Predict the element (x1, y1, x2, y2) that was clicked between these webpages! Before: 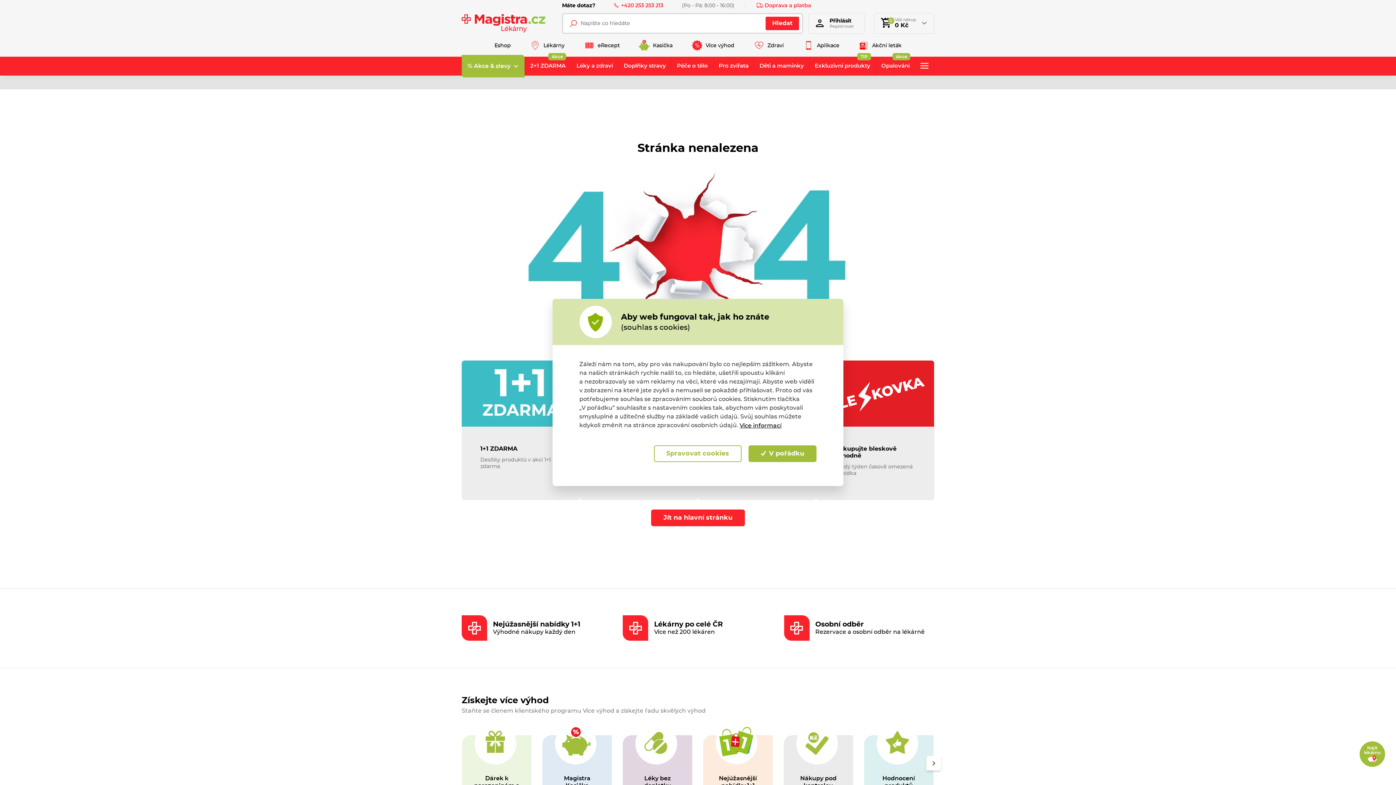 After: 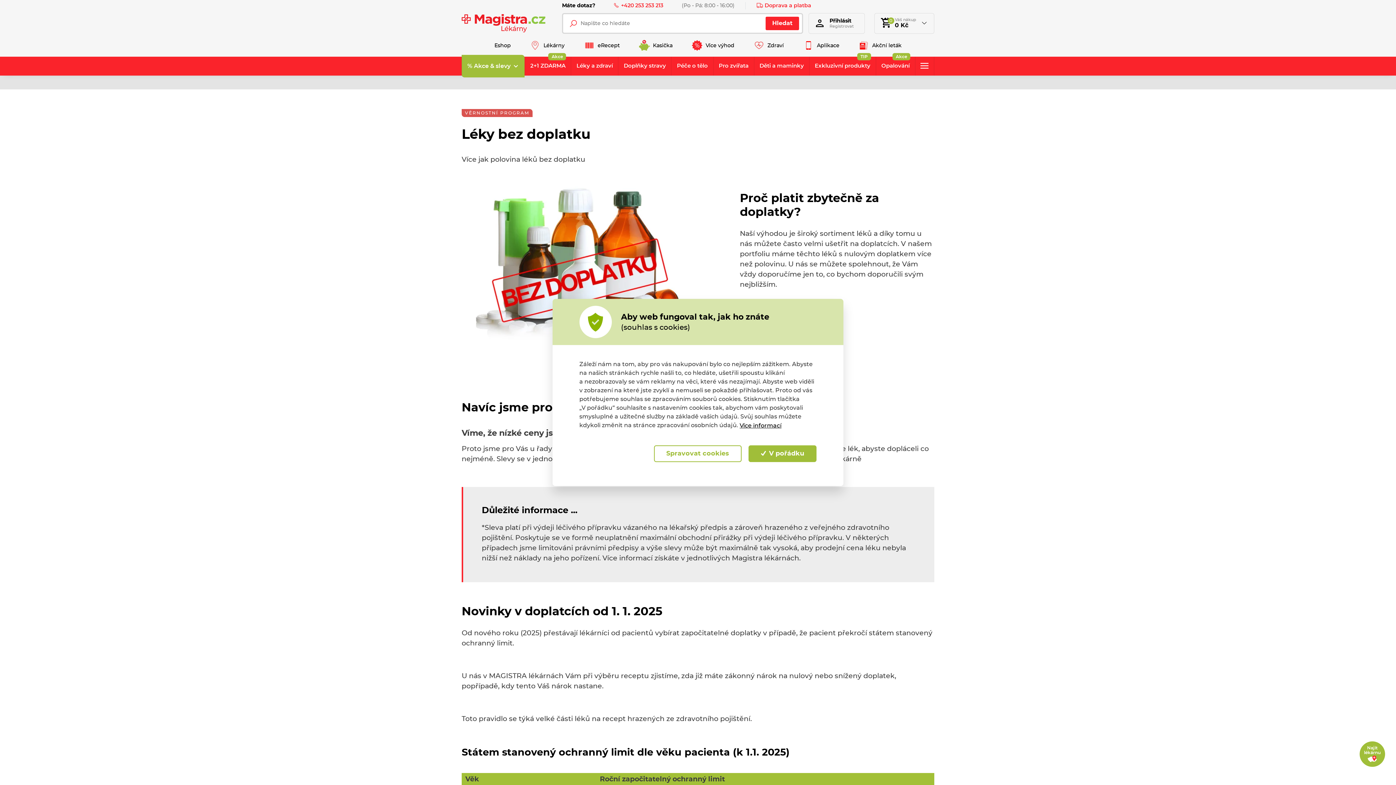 Action: label: Léky bez doplatku bbox: (623, 735, 692, 806)